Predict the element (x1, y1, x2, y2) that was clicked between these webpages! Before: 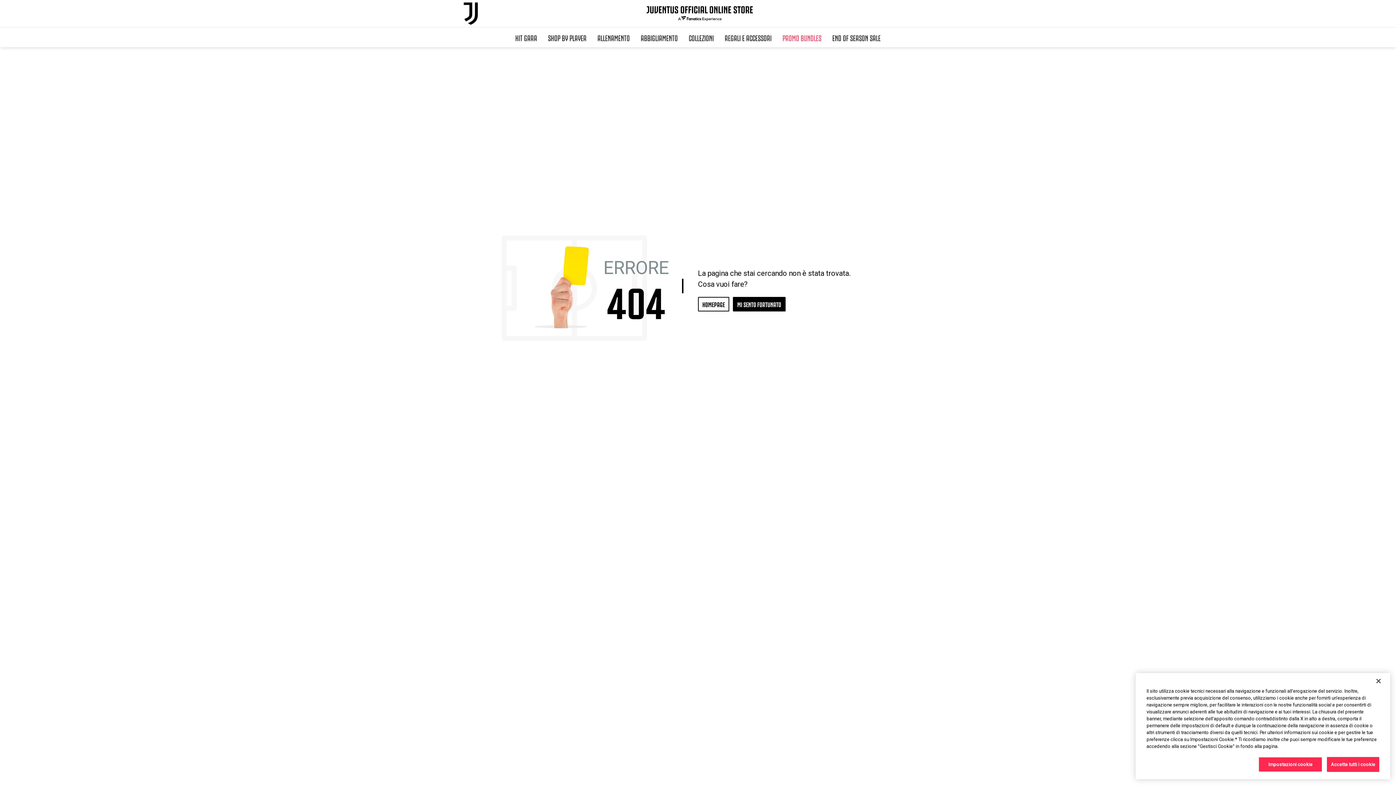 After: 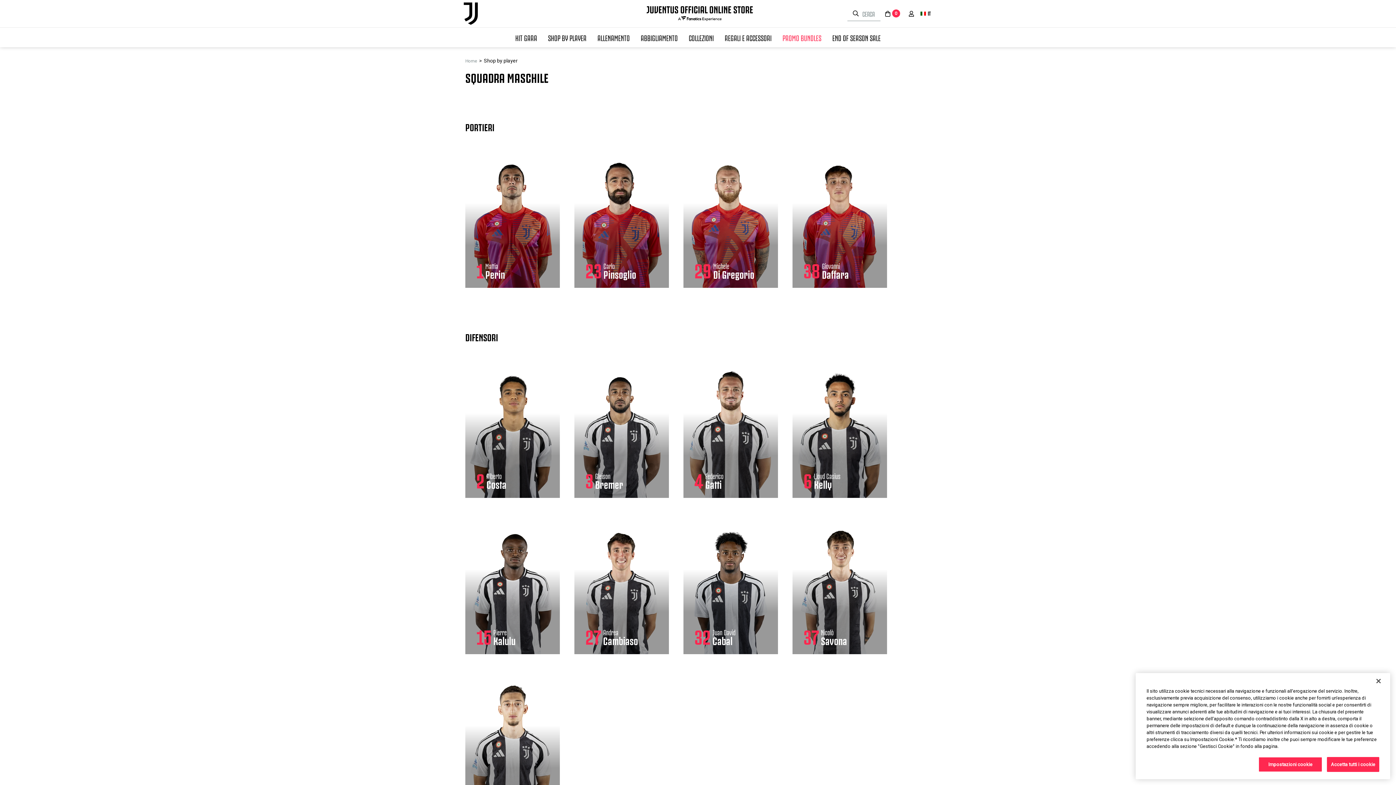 Action: label: SHOP BY PLAYER bbox: (542, 27, 592, 47)